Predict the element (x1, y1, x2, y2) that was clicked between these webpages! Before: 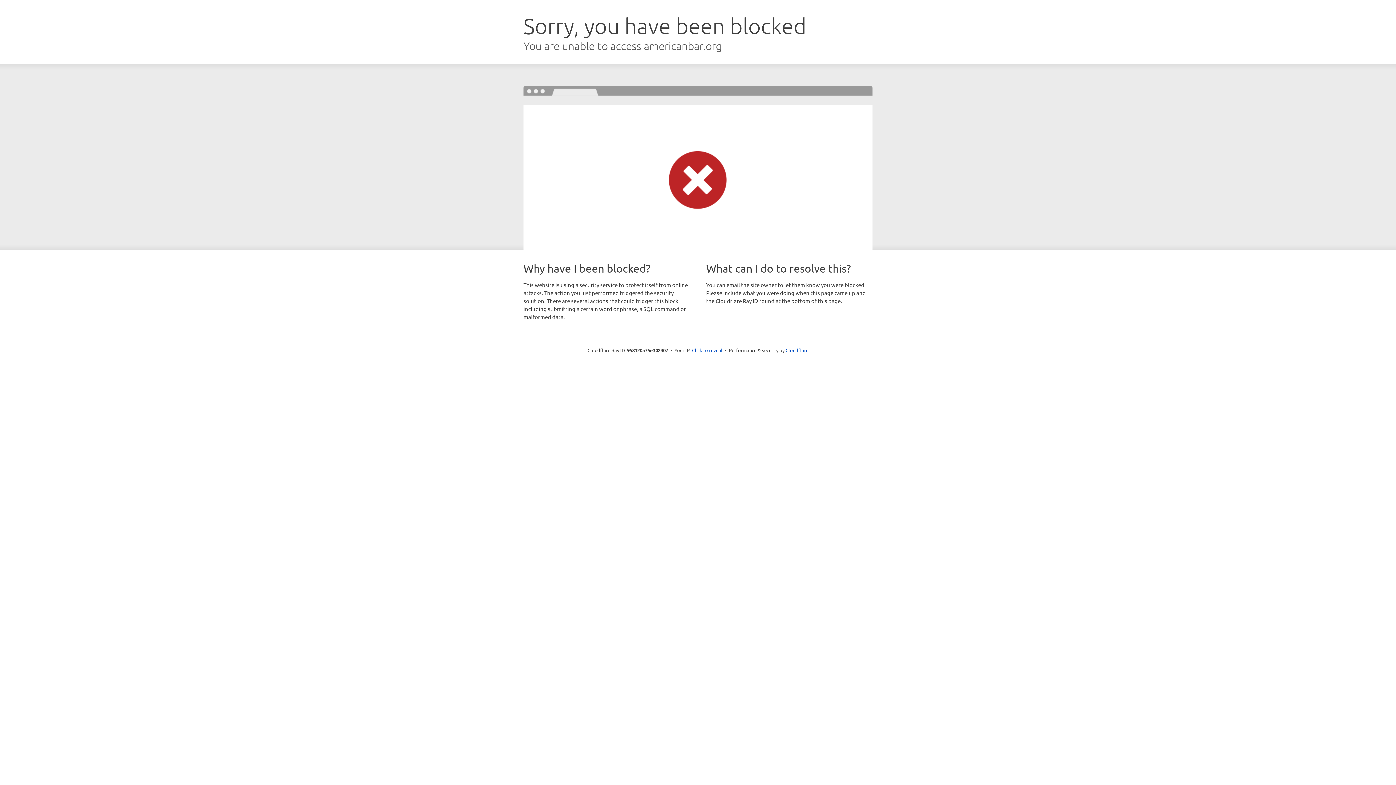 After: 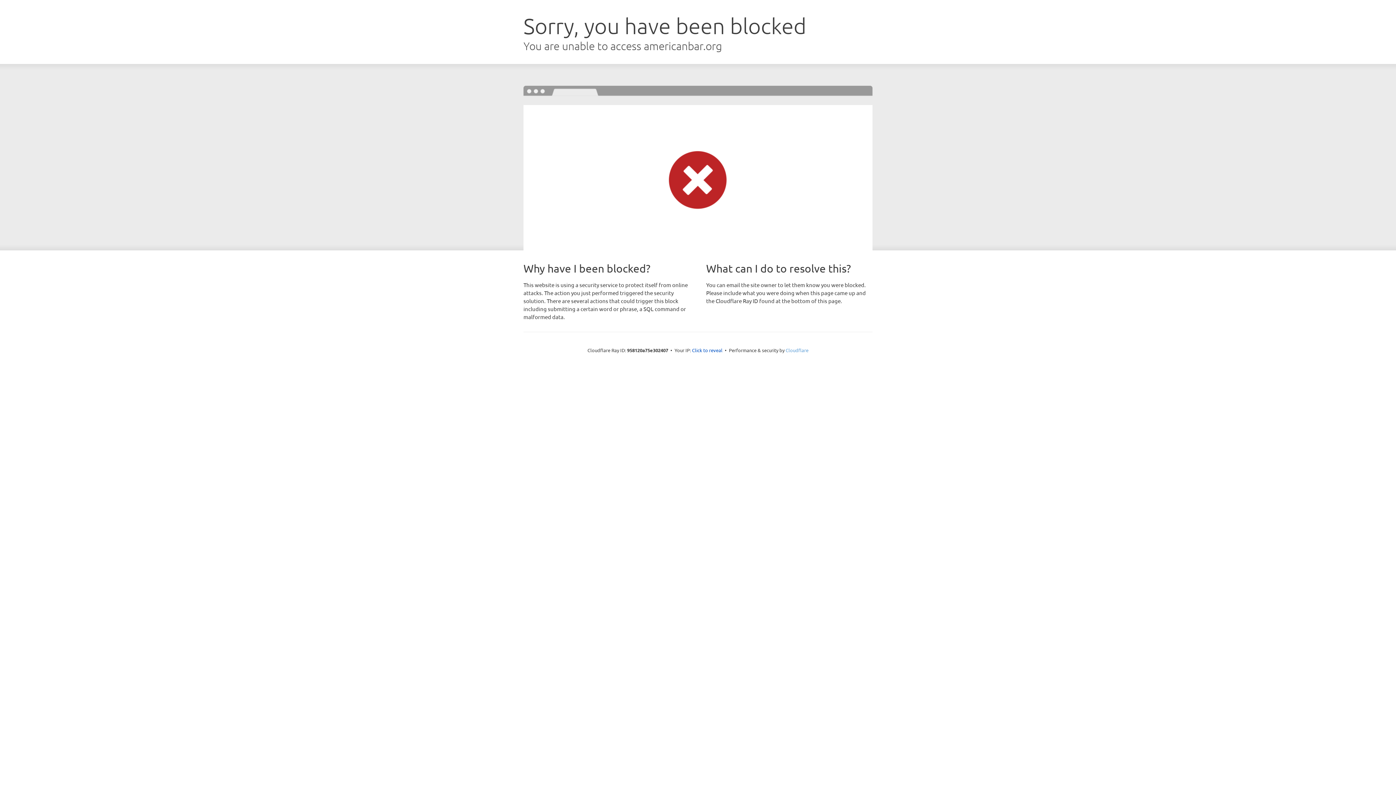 Action: bbox: (785, 347, 808, 353) label: Cloudflare